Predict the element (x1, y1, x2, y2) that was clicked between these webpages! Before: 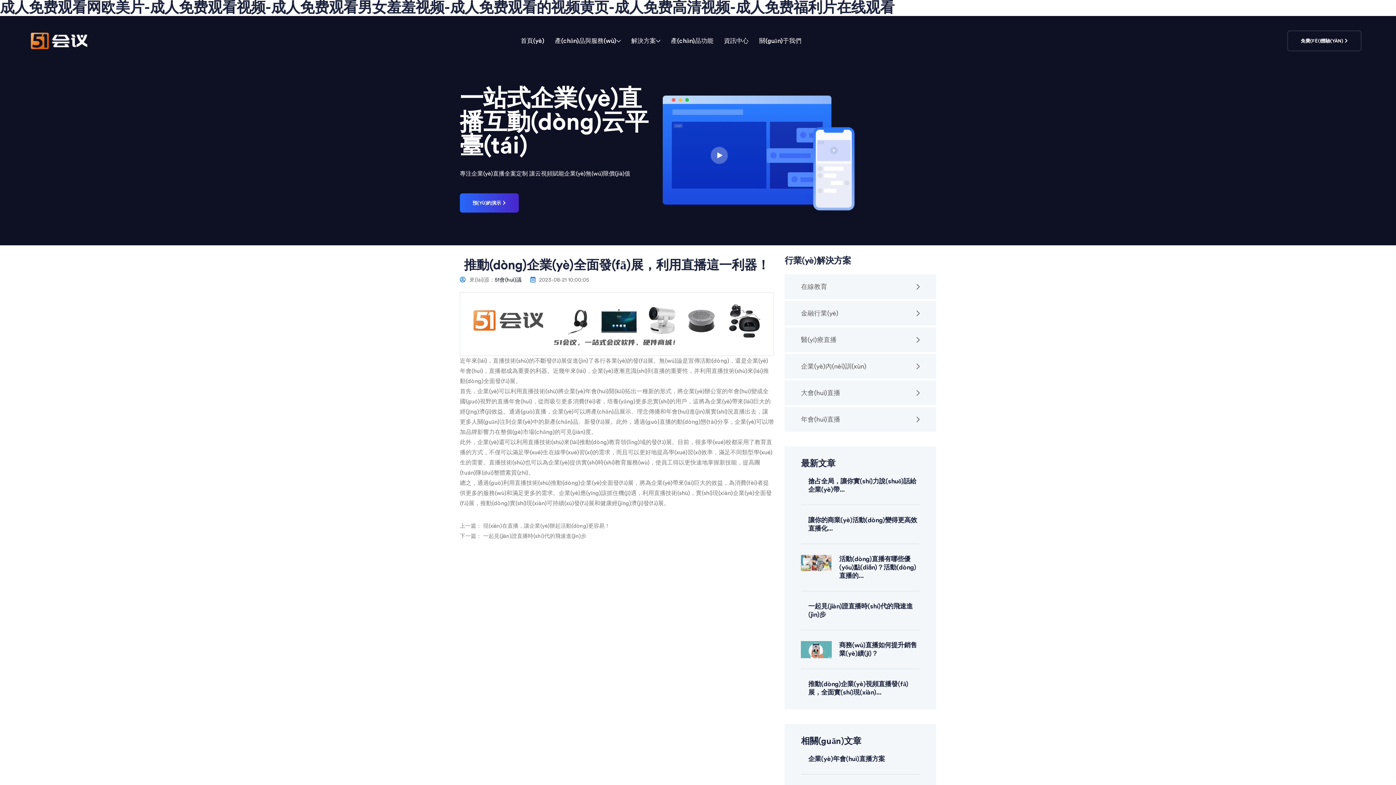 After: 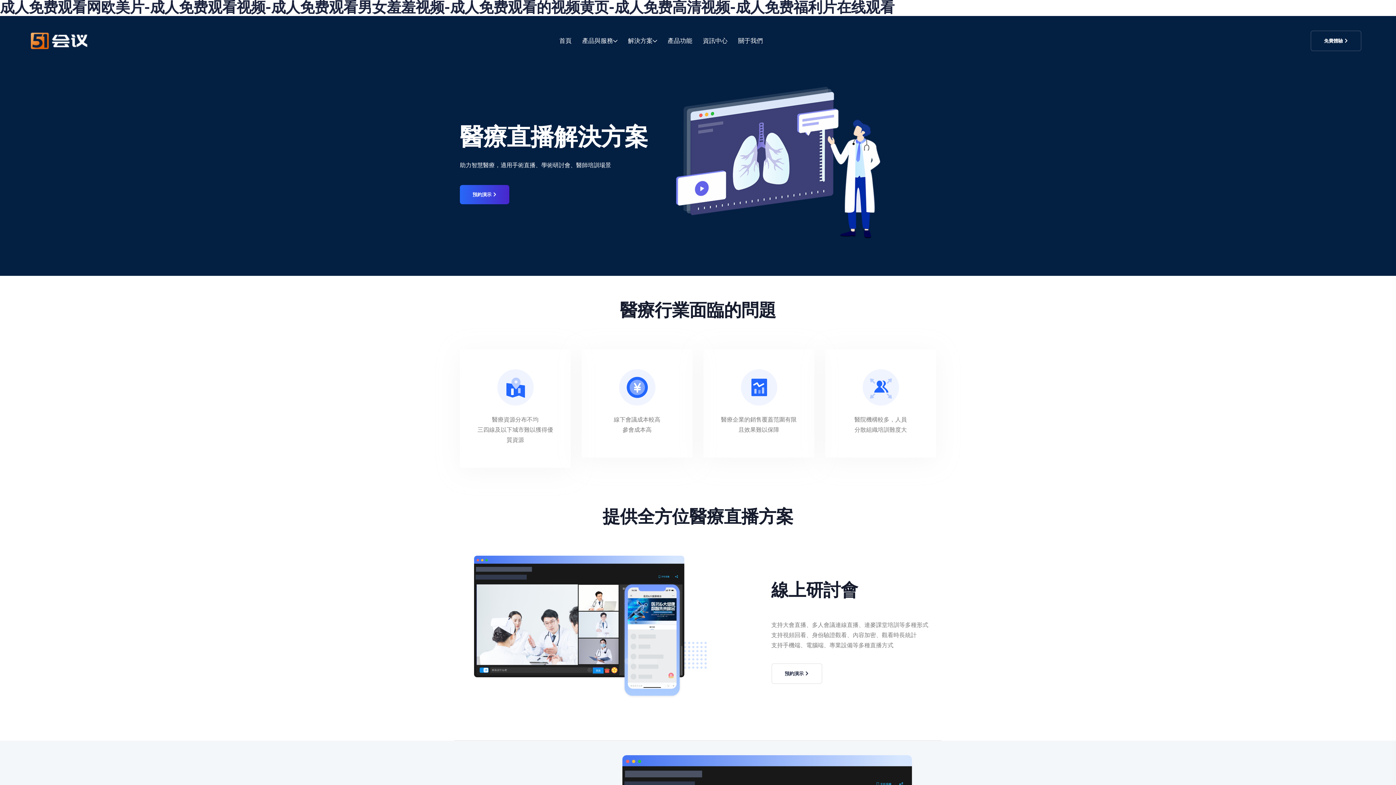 Action: bbox: (784, 327, 936, 352) label: 醫(yī)療直播